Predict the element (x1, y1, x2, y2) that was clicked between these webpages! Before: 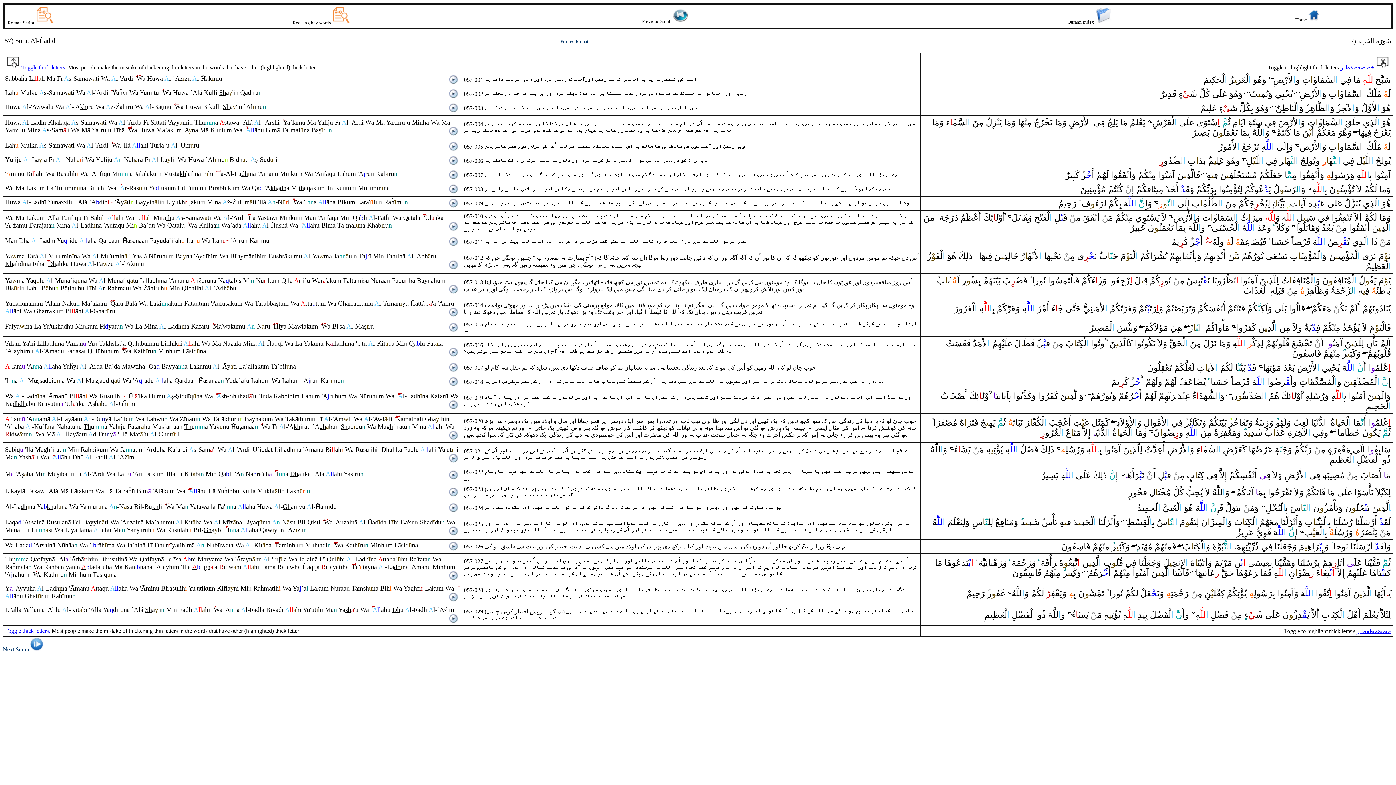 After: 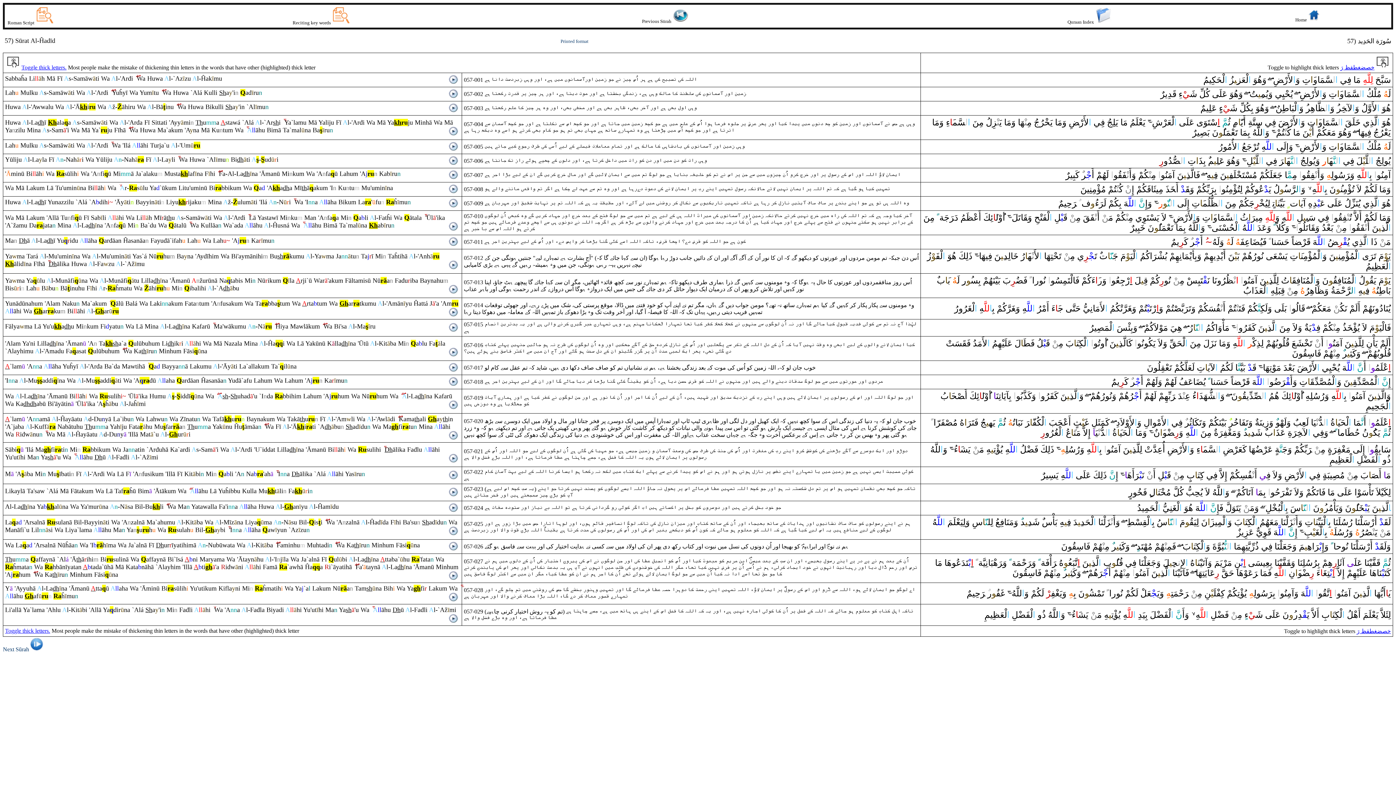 Action: label: Toggle thick letters. bbox: (5, 64, 66, 70)